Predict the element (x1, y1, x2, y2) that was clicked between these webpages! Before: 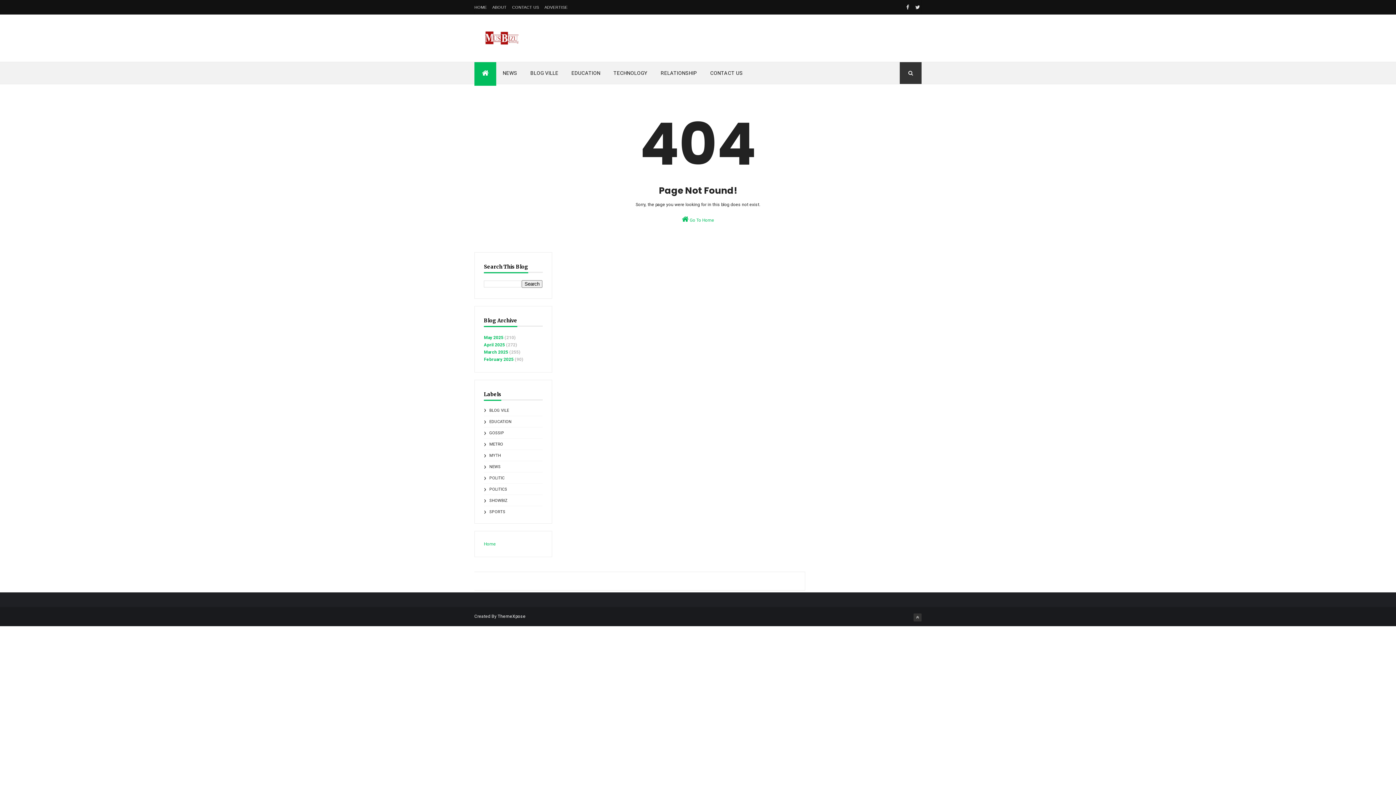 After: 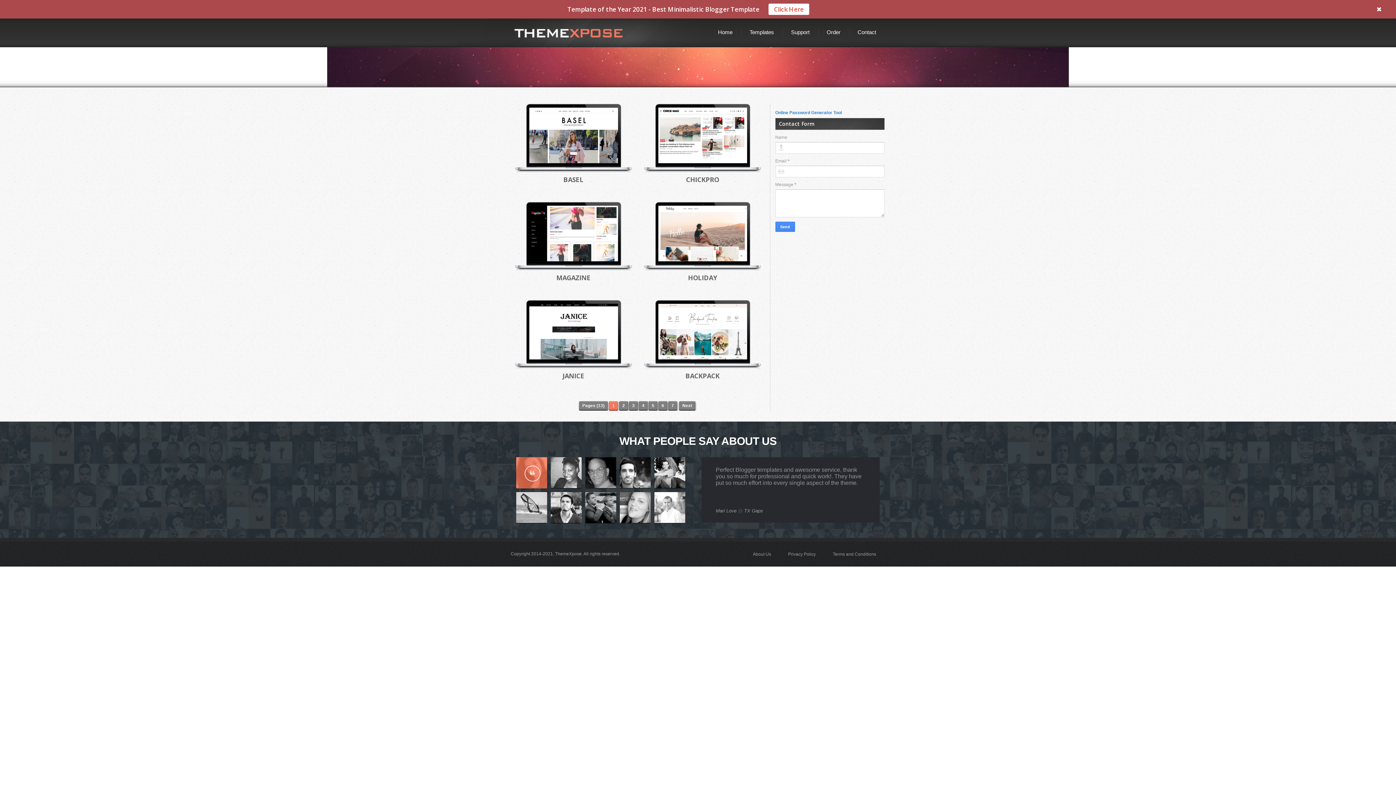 Action: label: ThemeXpose bbox: (497, 614, 525, 619)